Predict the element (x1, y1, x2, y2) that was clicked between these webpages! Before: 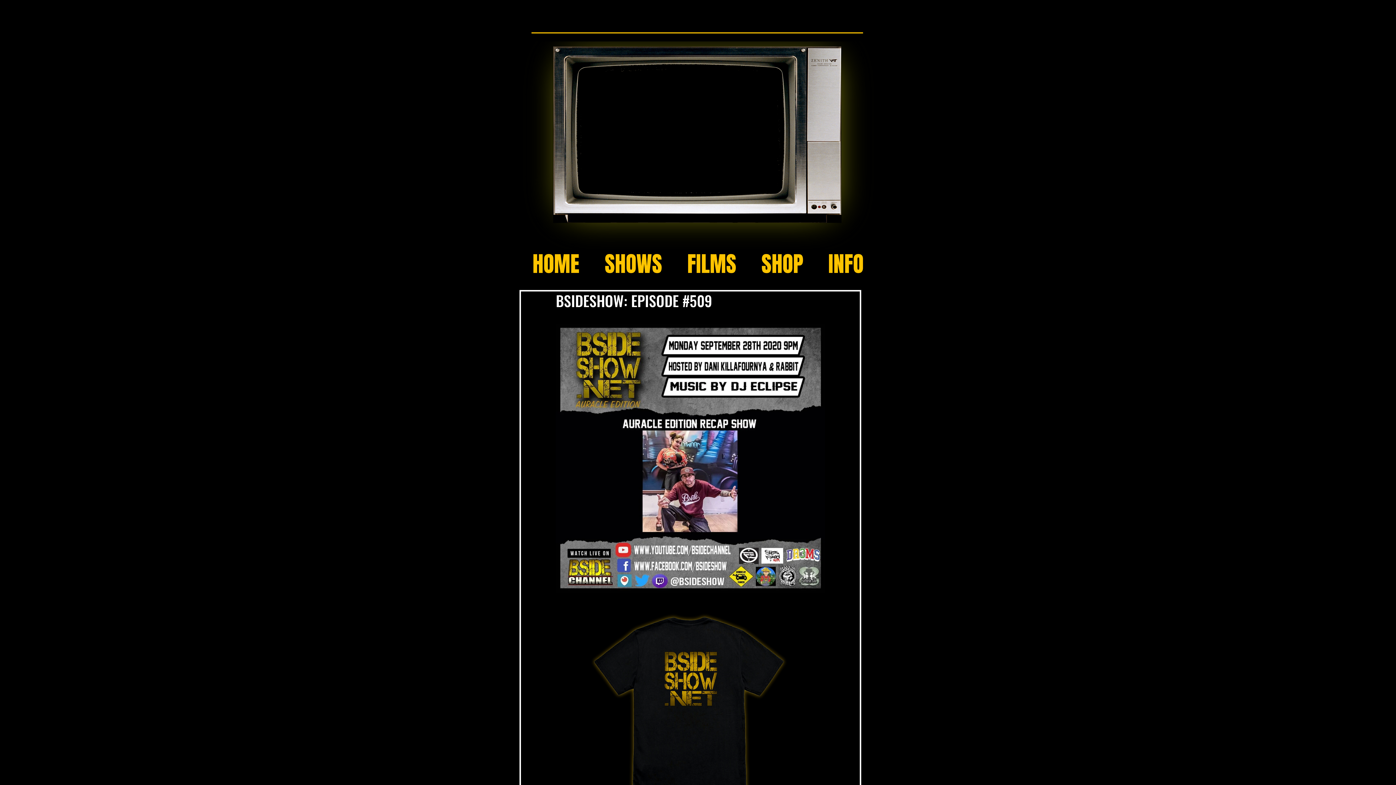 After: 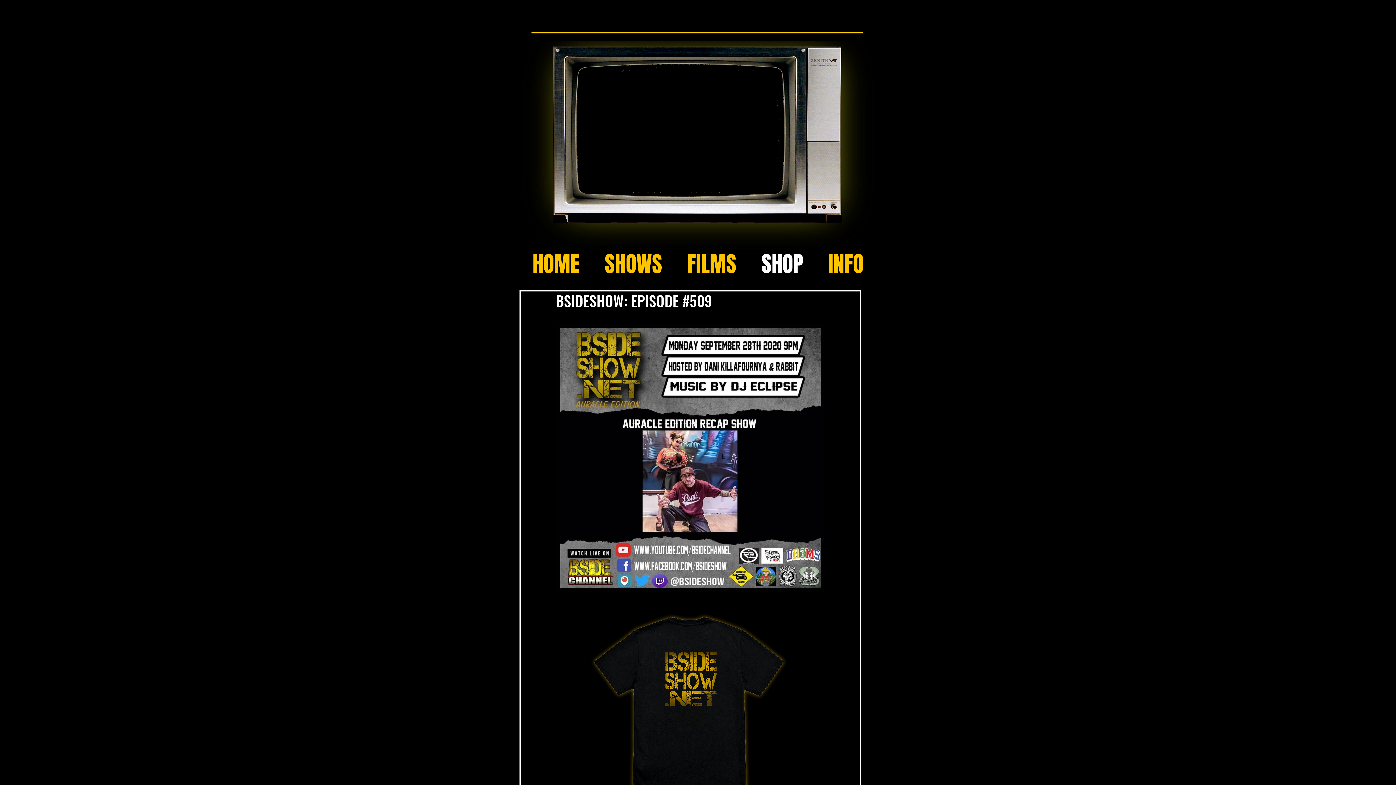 Action: bbox: (749, 249, 816, 267) label: SHOP